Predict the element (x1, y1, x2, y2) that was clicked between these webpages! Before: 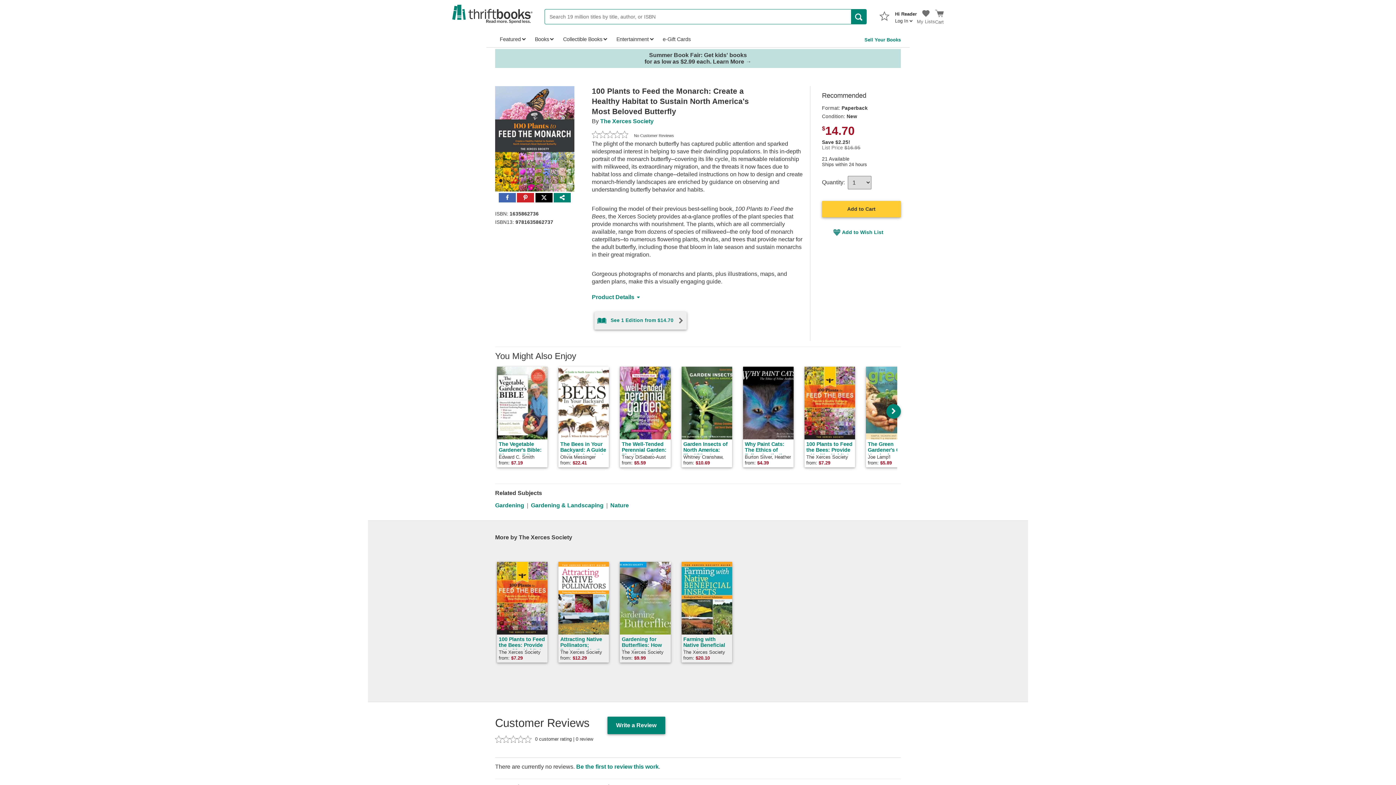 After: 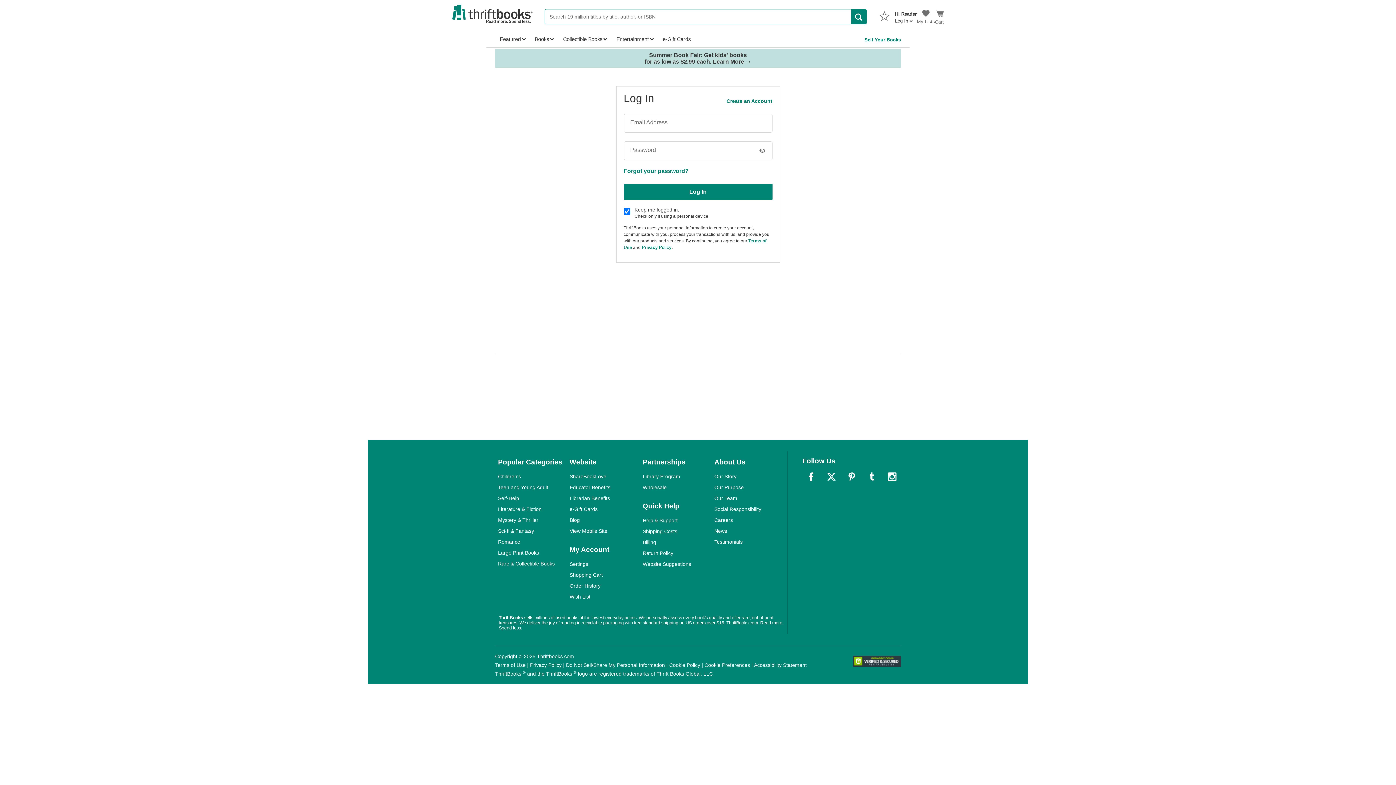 Action: bbox: (576, 763, 658, 770) label: Be the first to review this work